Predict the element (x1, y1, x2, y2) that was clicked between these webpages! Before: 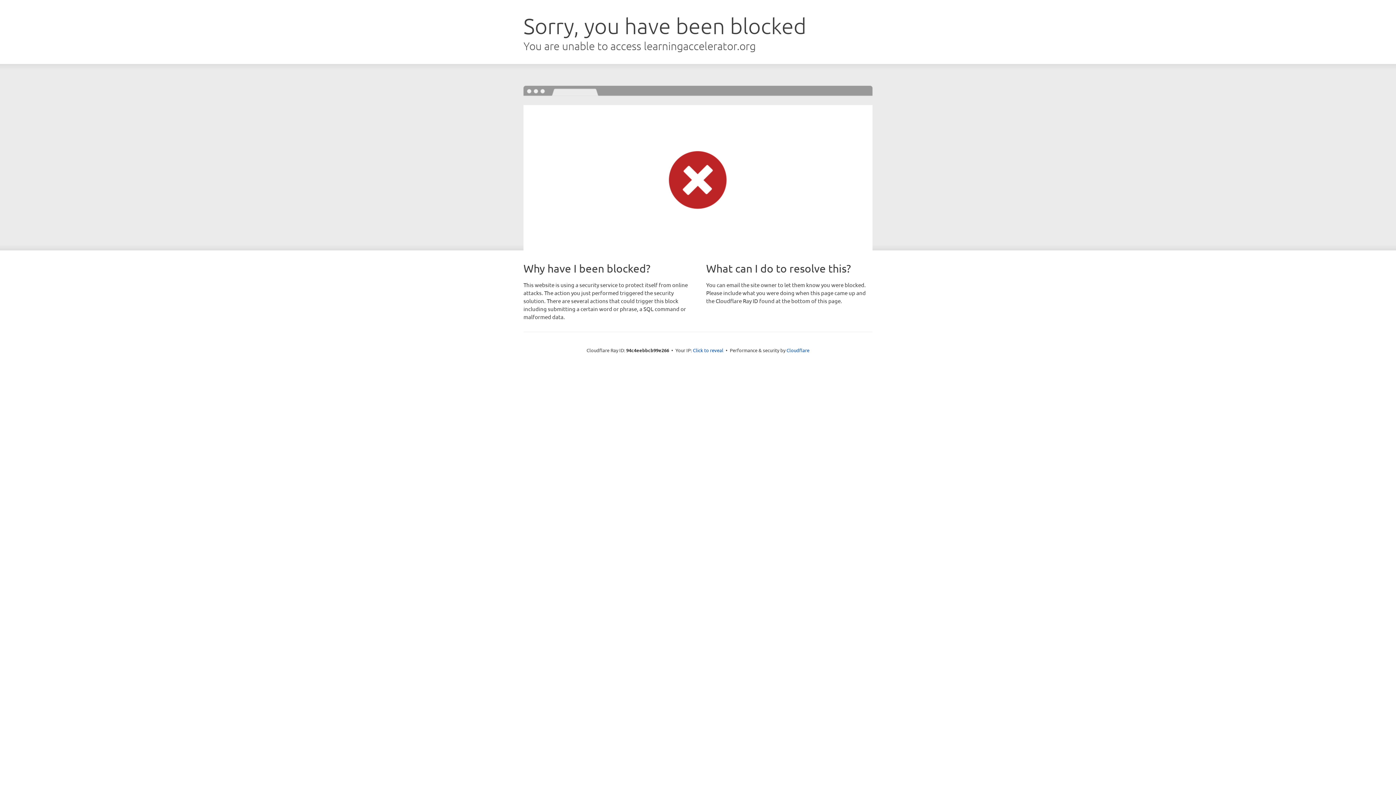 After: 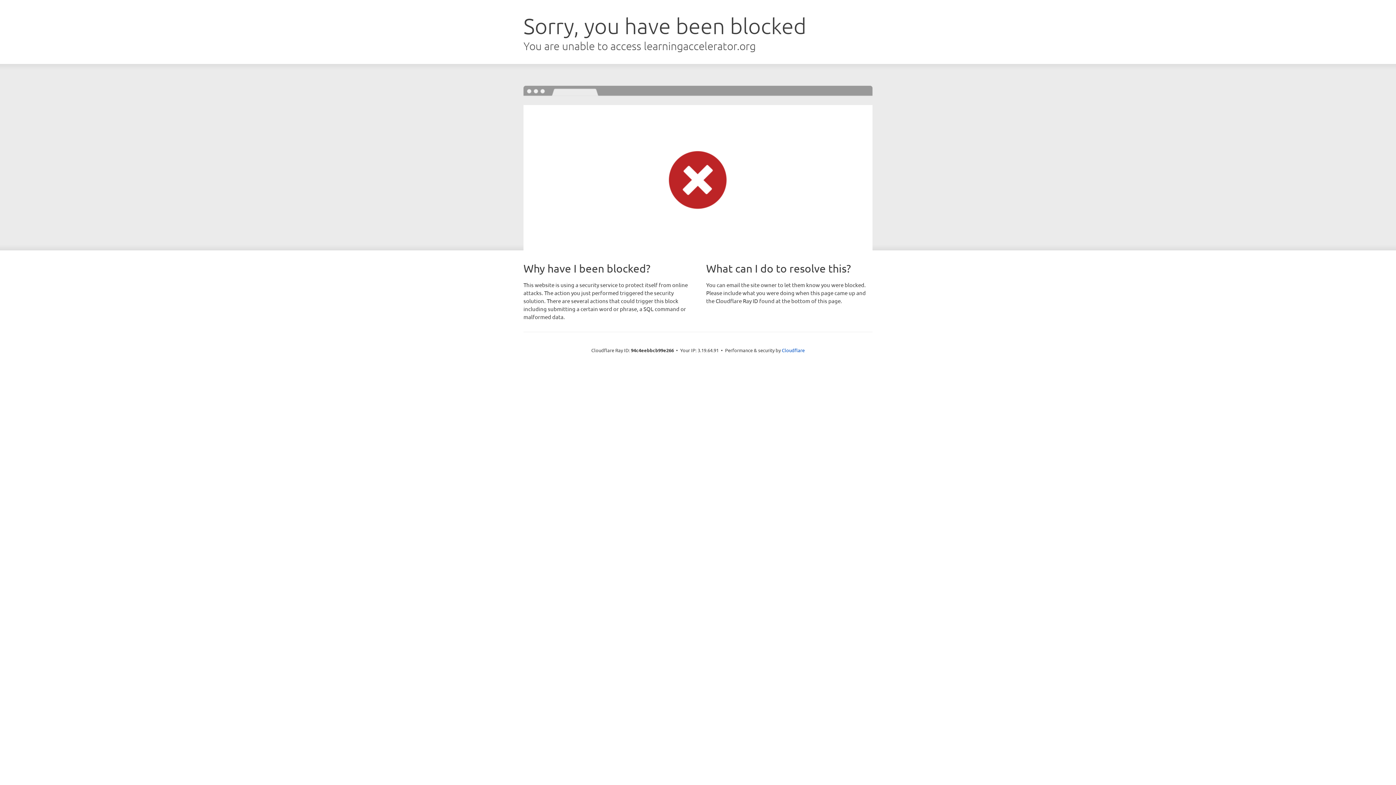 Action: label: Click to reveal bbox: (693, 346, 723, 353)